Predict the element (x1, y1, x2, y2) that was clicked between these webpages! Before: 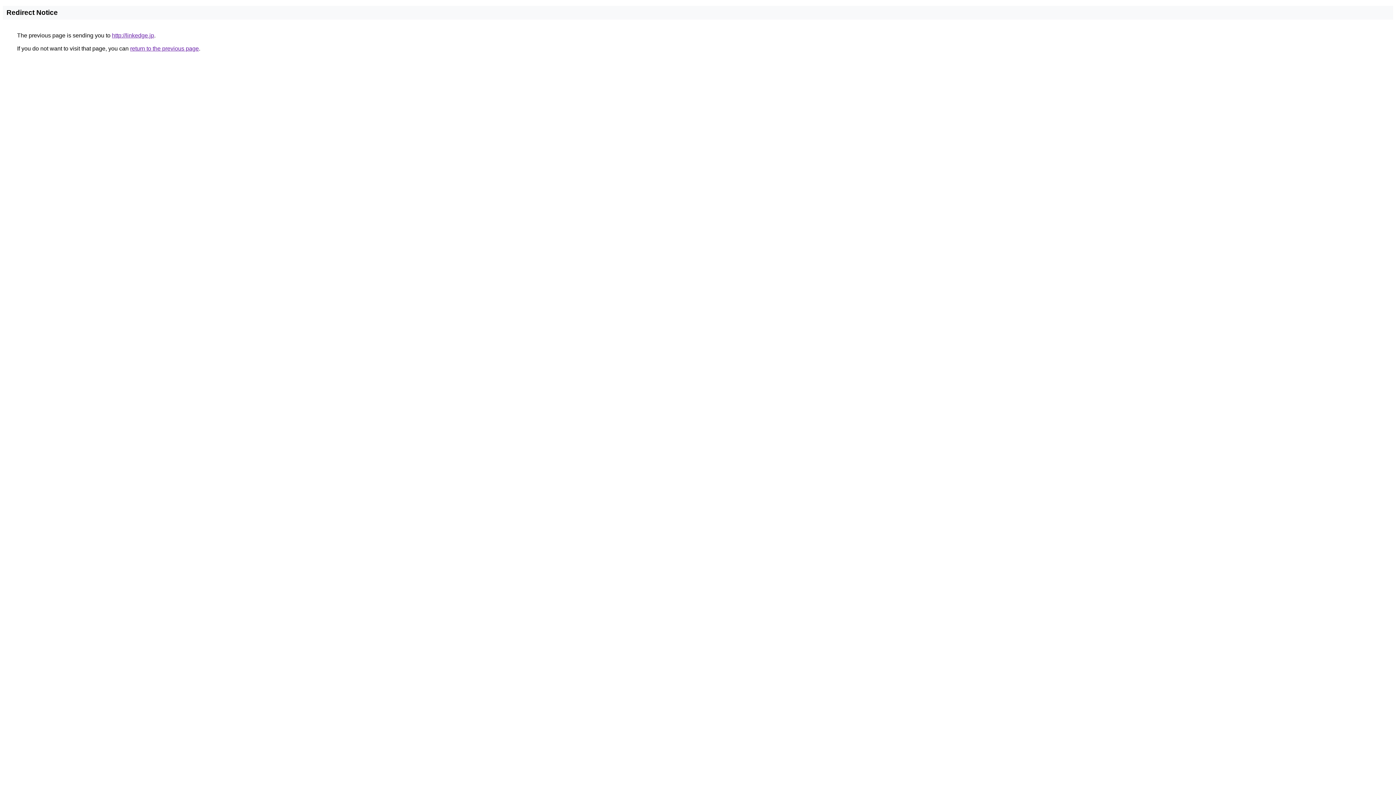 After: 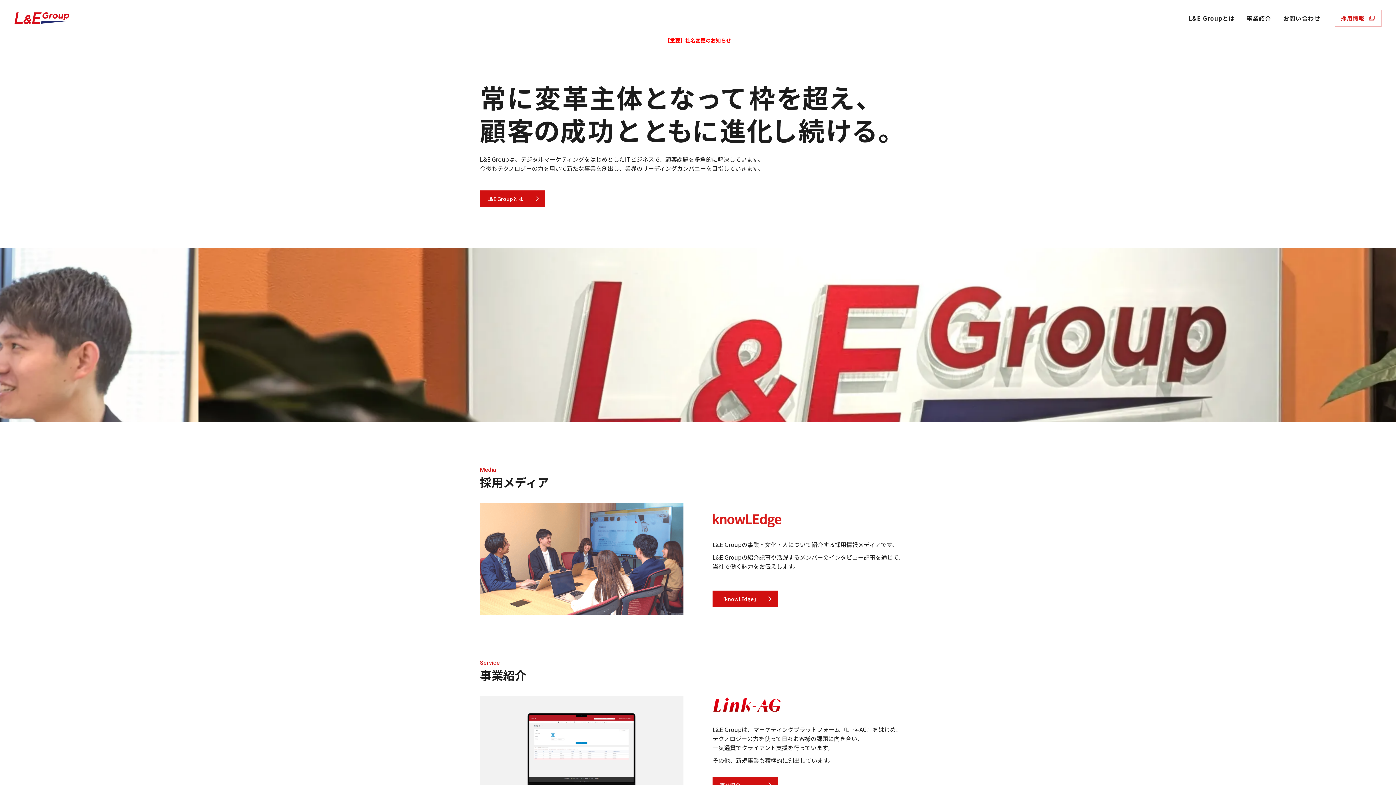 Action: bbox: (112, 32, 154, 38) label: http://linkedge.jp